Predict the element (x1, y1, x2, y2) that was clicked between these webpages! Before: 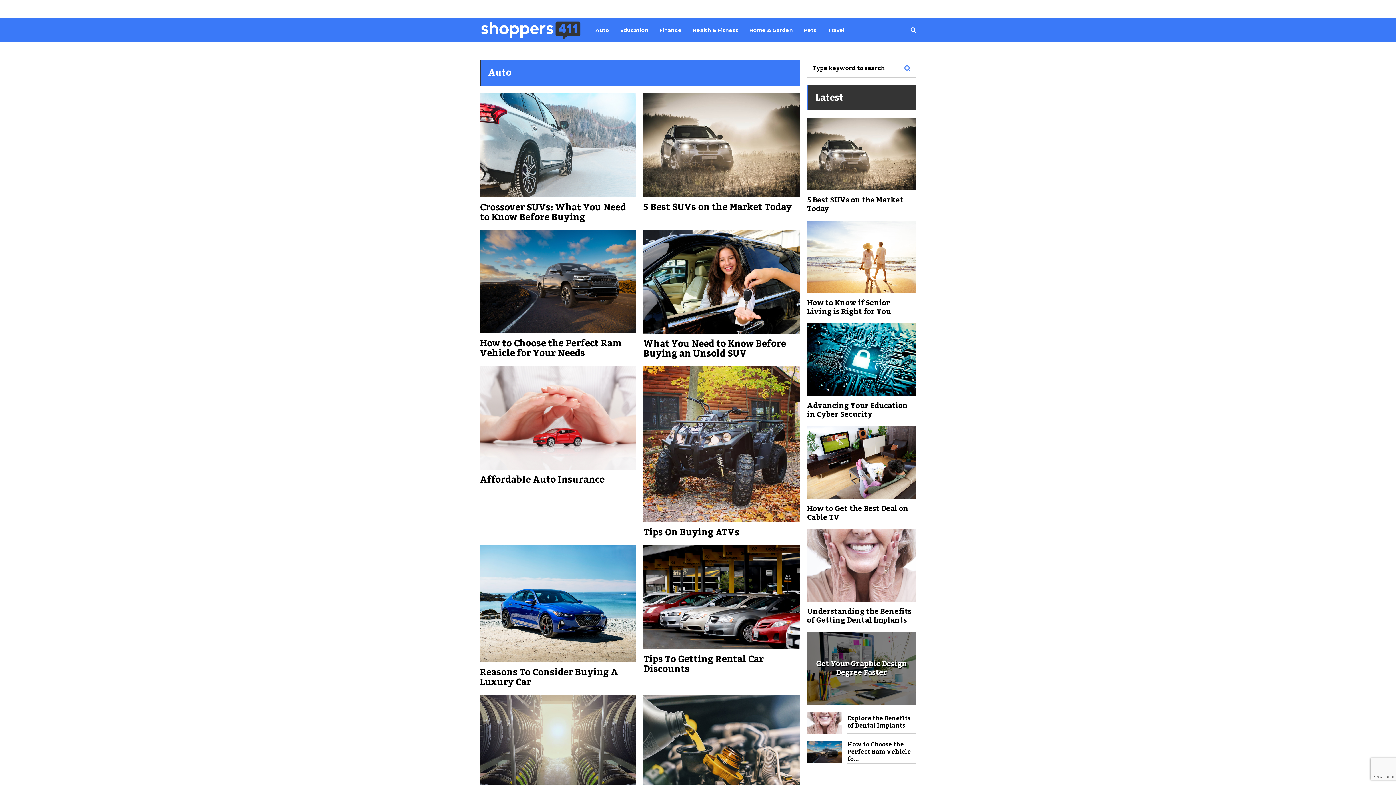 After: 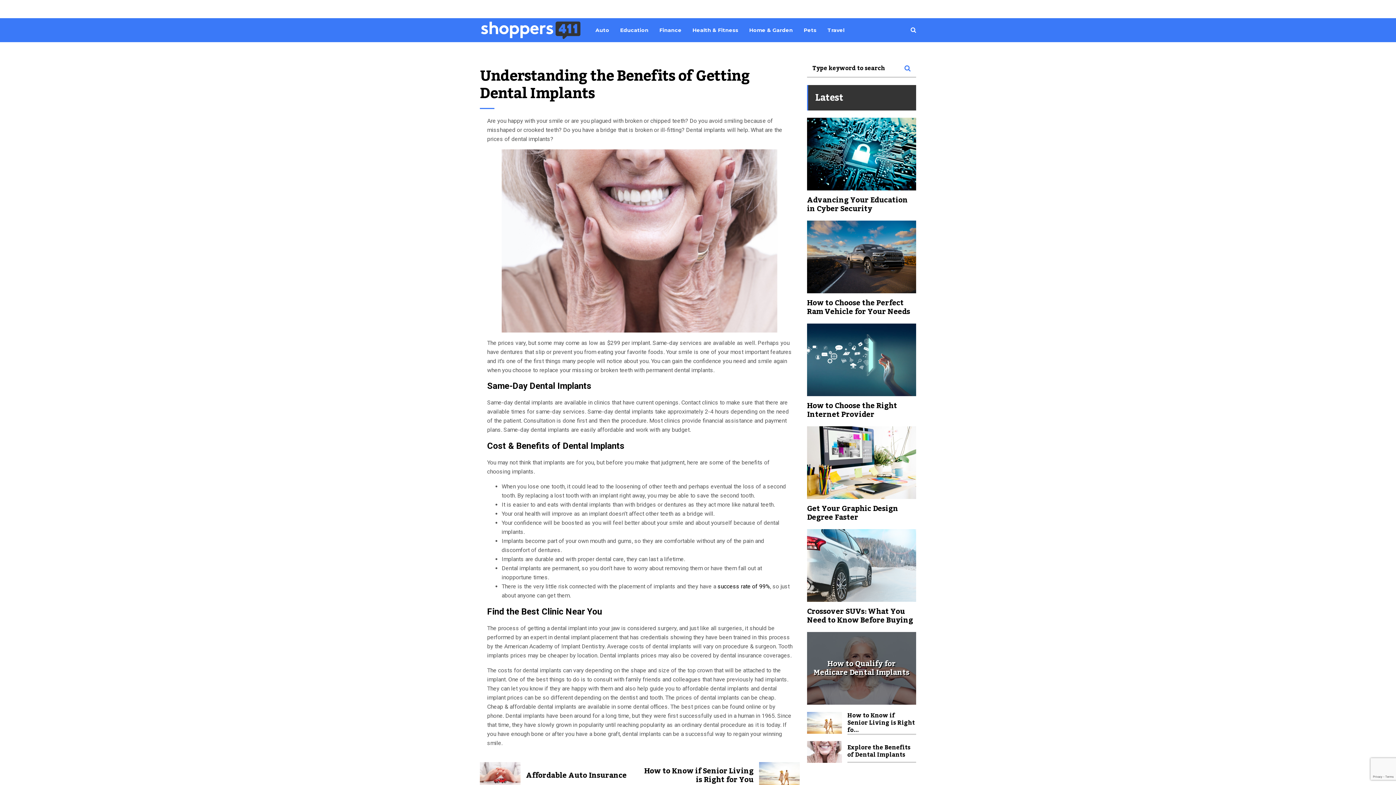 Action: bbox: (807, 529, 916, 624) label: Understanding the Benefits of Getting Dental Implants